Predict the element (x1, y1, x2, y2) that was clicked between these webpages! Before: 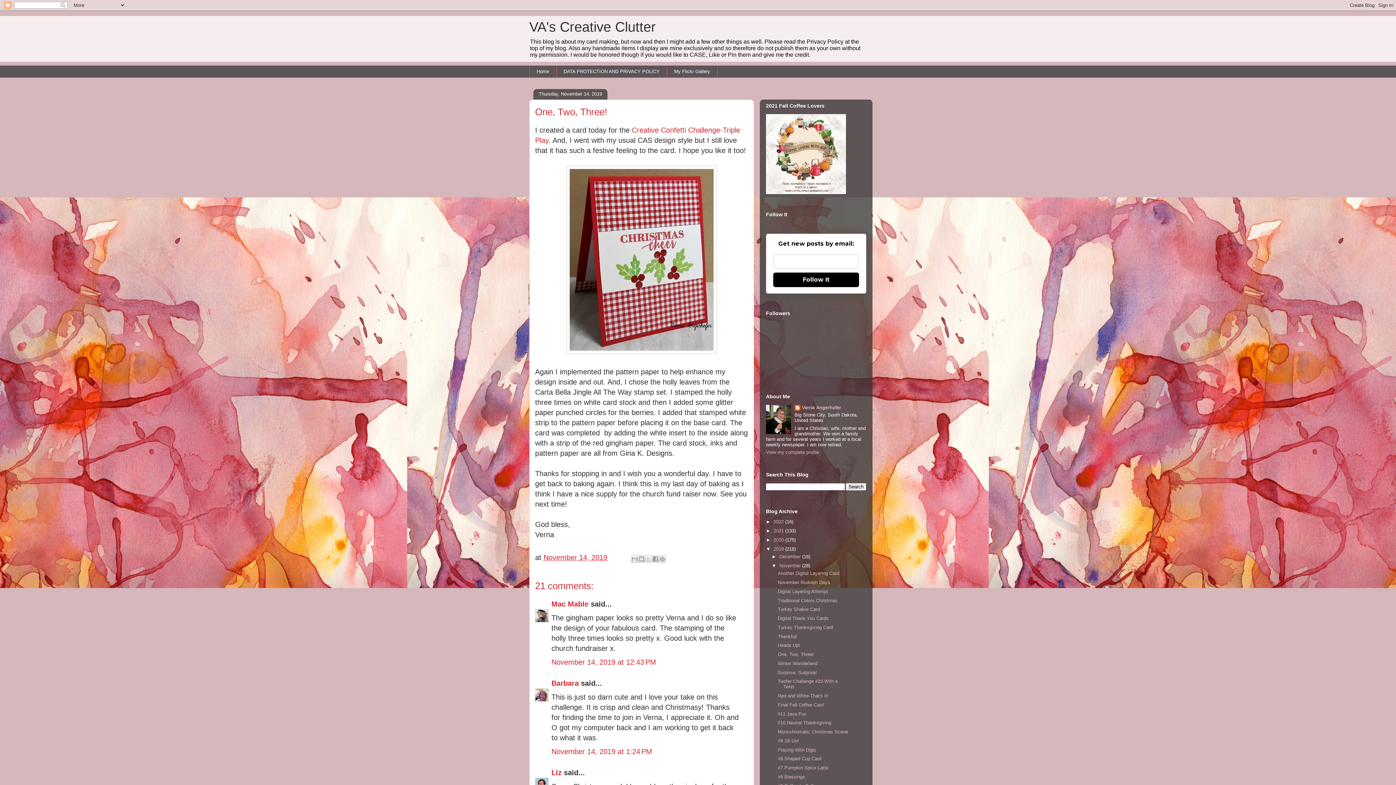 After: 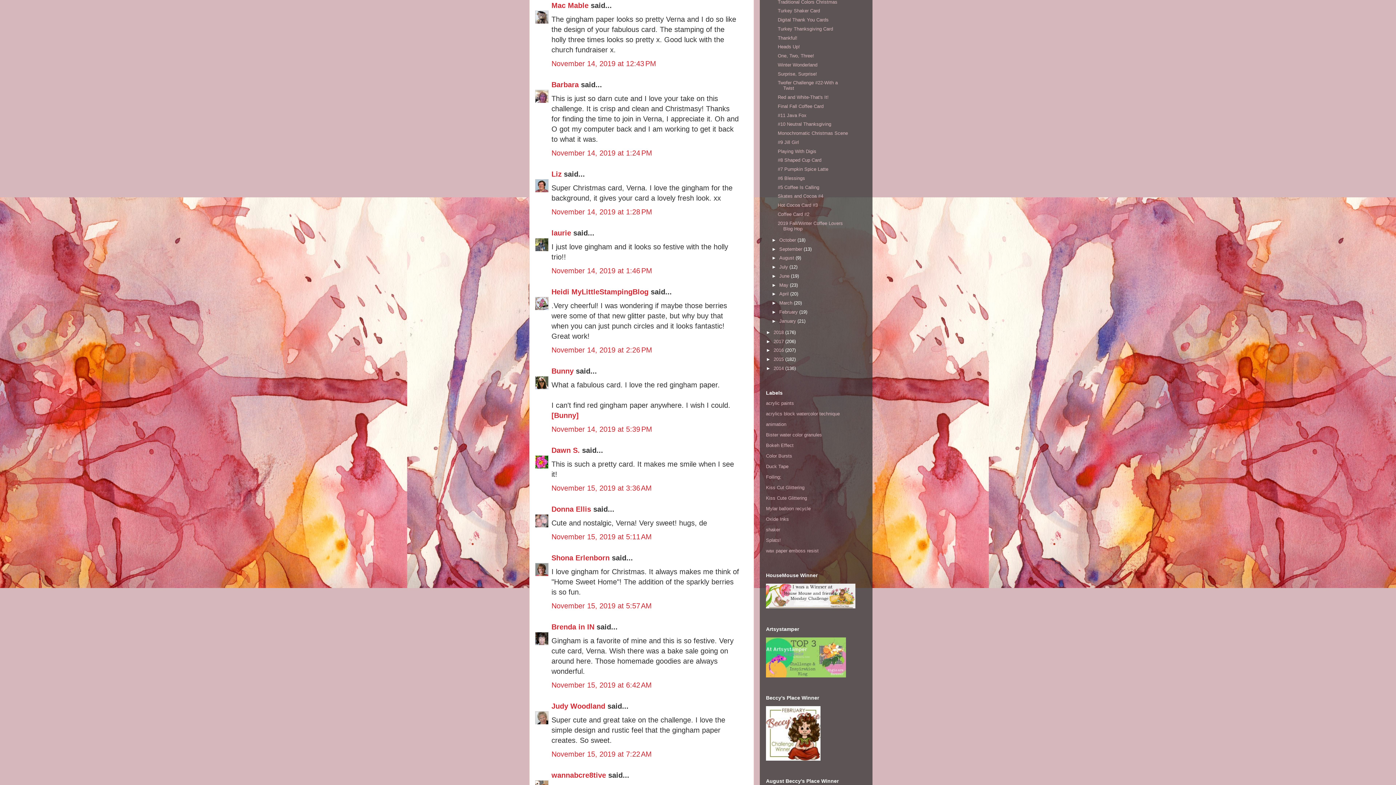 Action: bbox: (551, 658, 656, 666) label: November 14, 2019 at 12:43 PM